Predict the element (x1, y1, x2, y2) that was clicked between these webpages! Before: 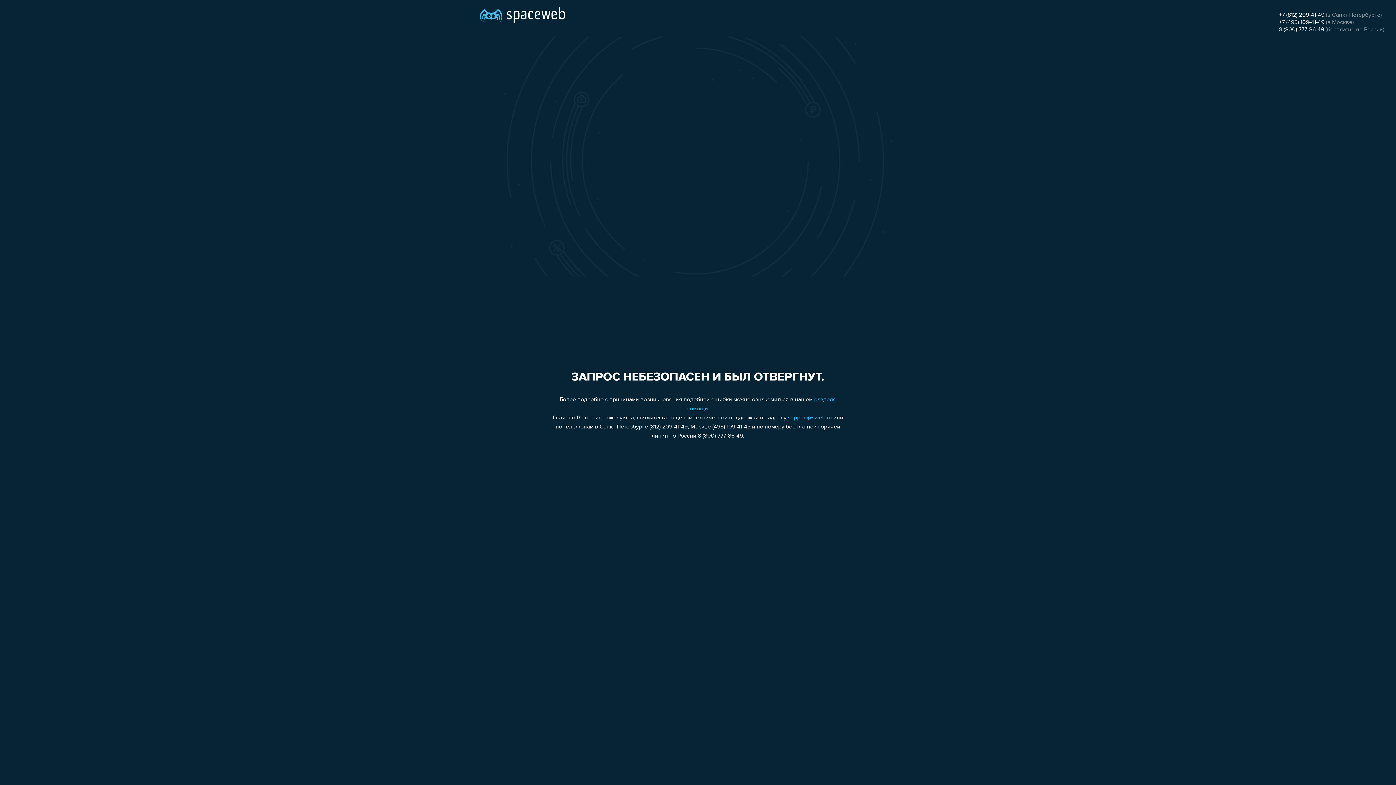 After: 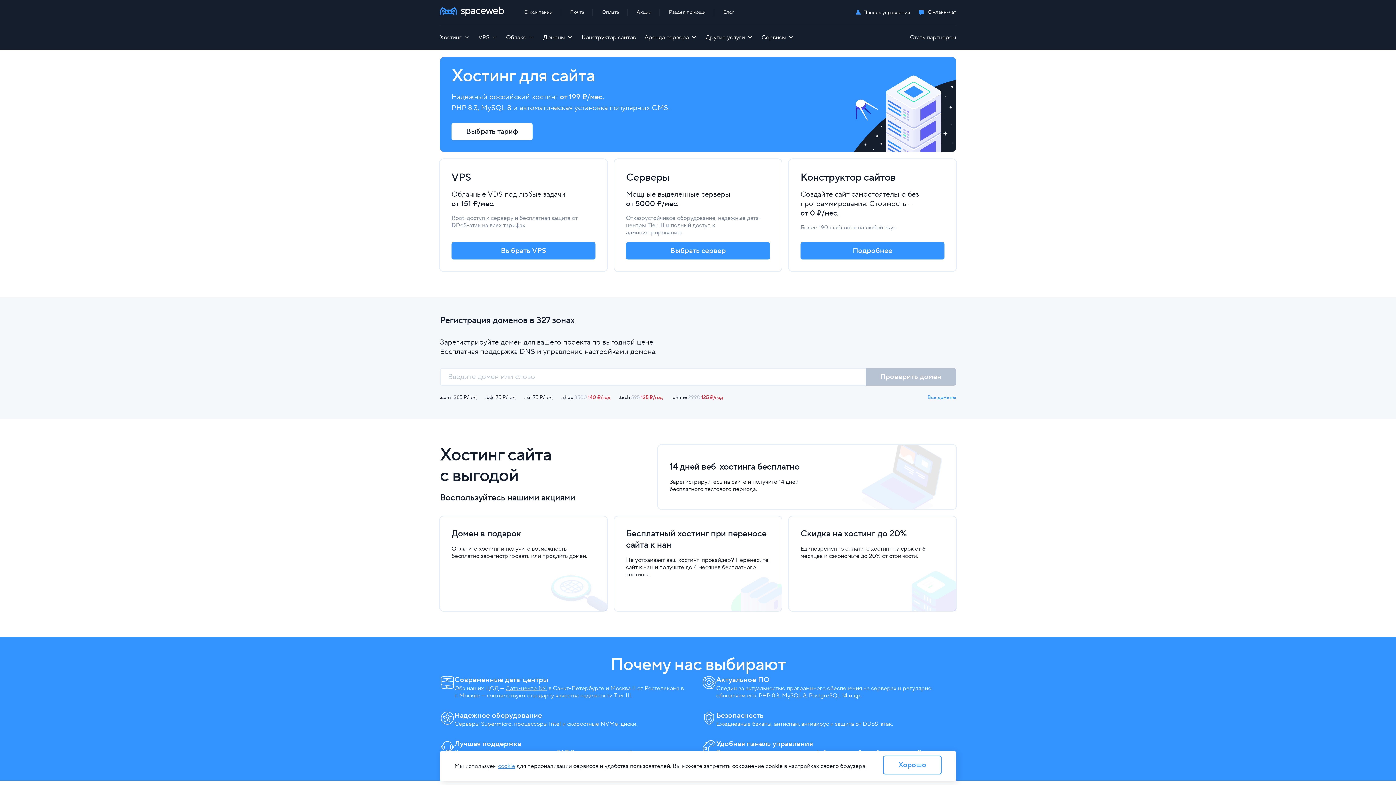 Action: bbox: (480, 0, 565, 25)